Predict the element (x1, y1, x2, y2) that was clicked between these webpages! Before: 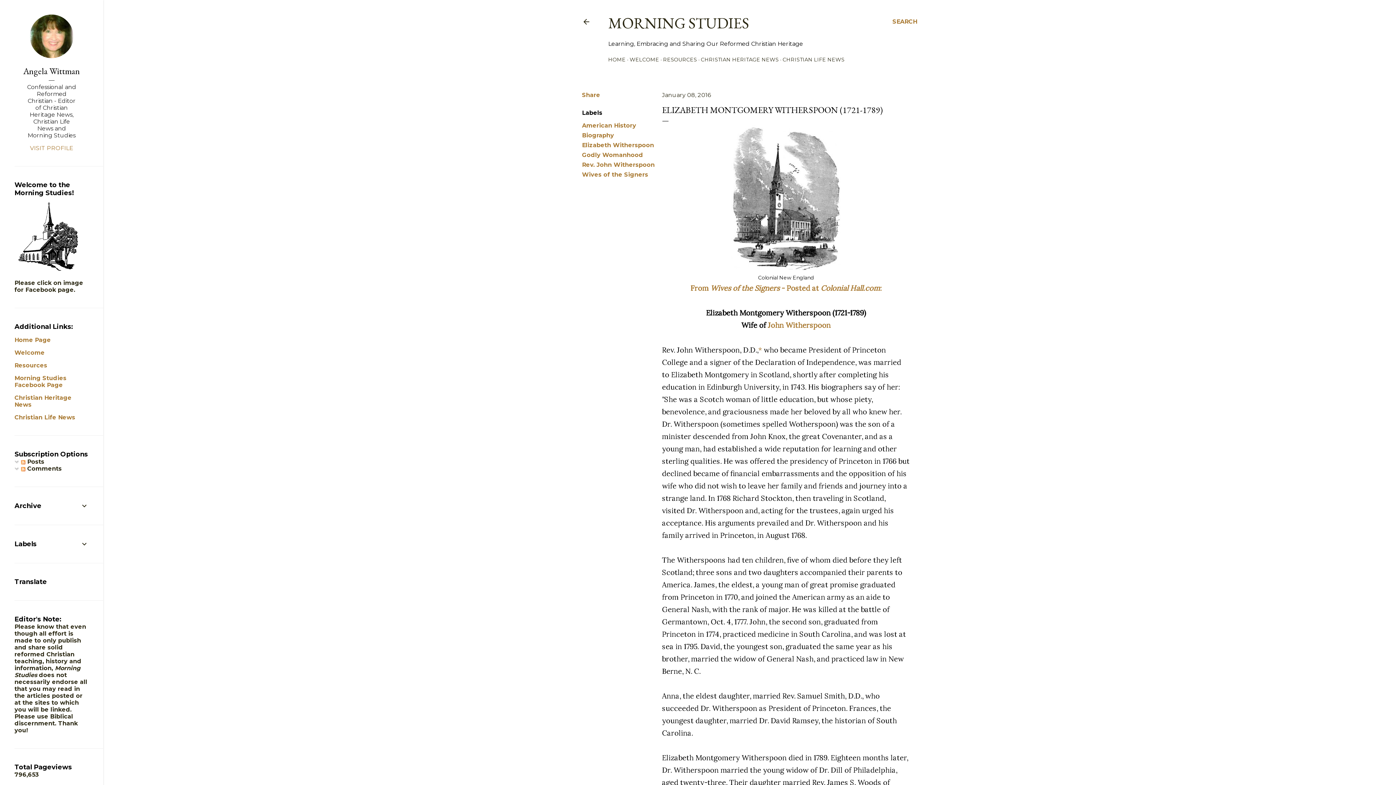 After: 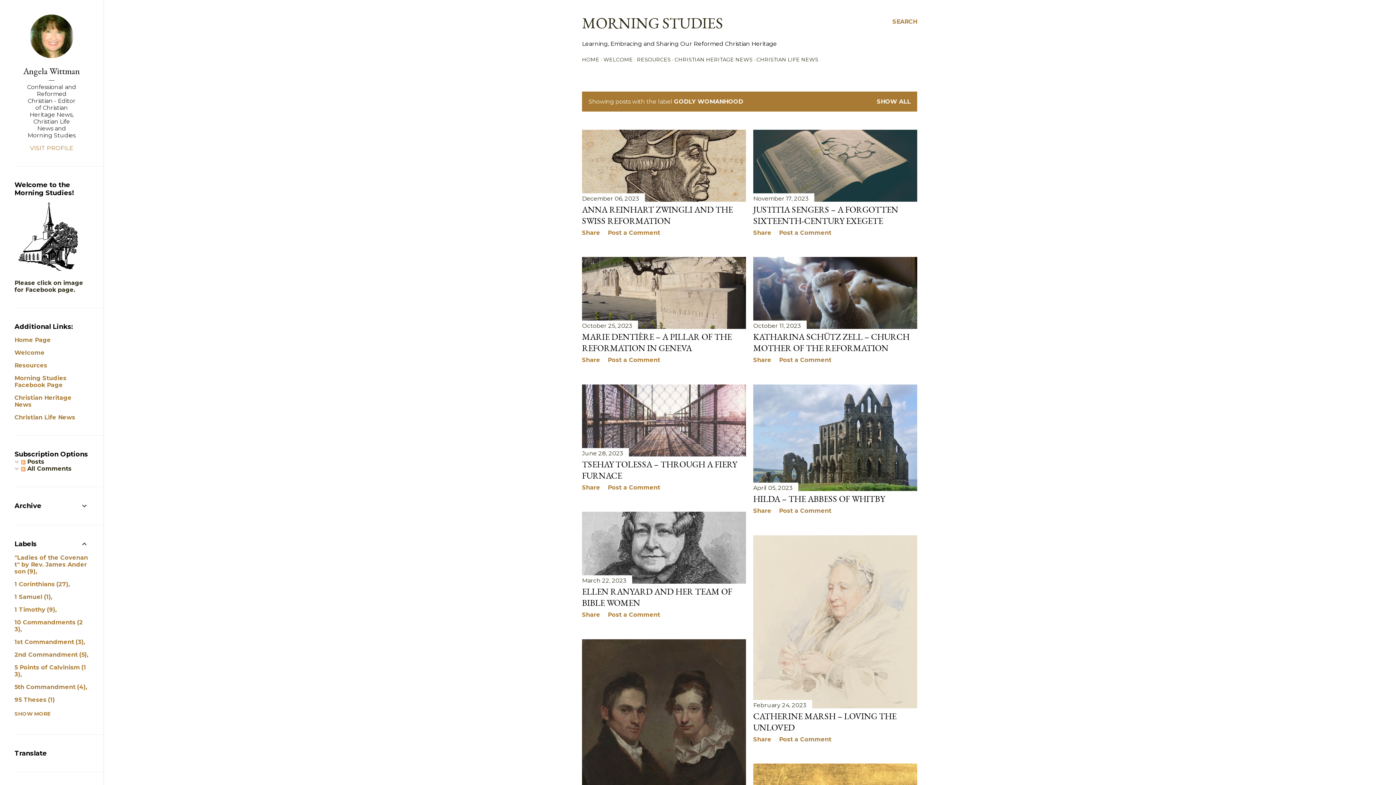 Action: label: Godly Womanhood bbox: (582, 151, 643, 158)